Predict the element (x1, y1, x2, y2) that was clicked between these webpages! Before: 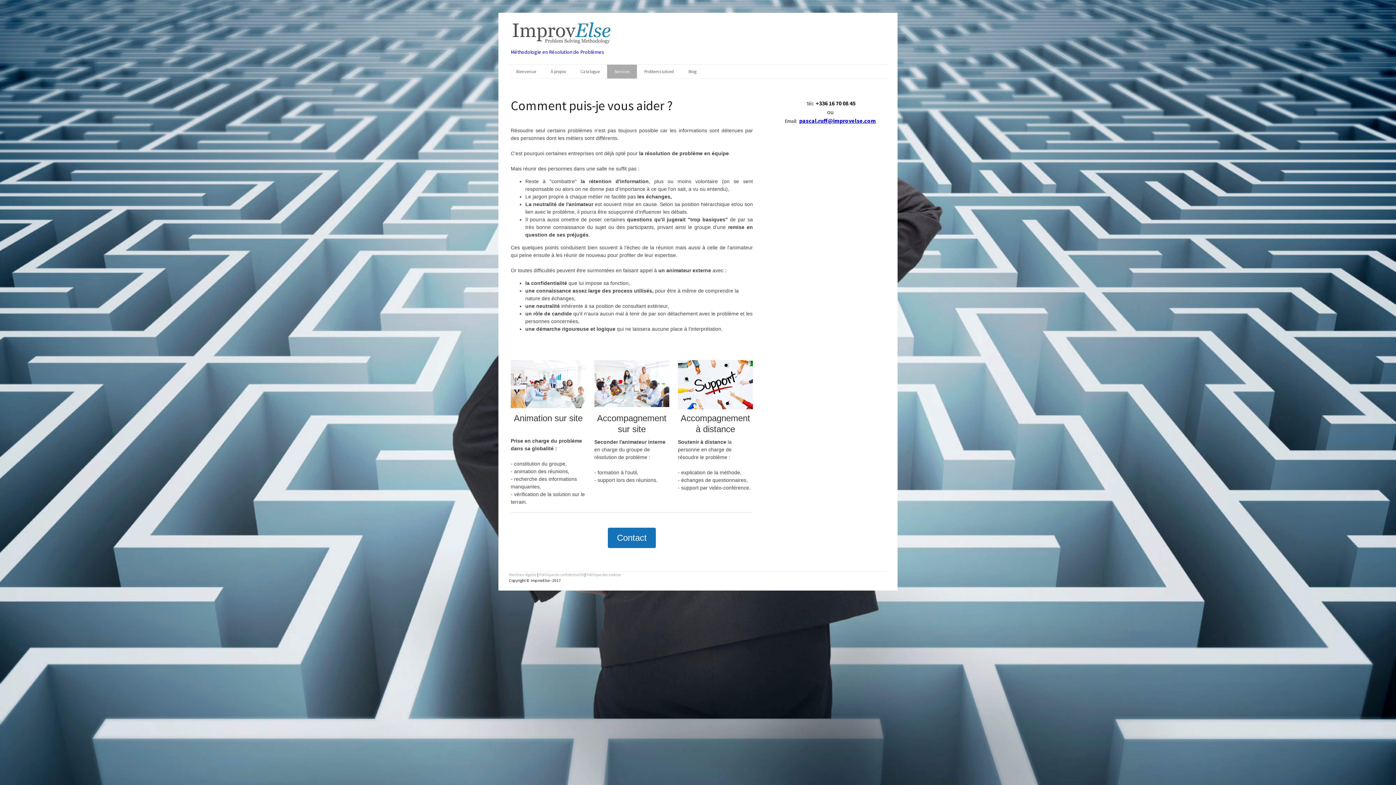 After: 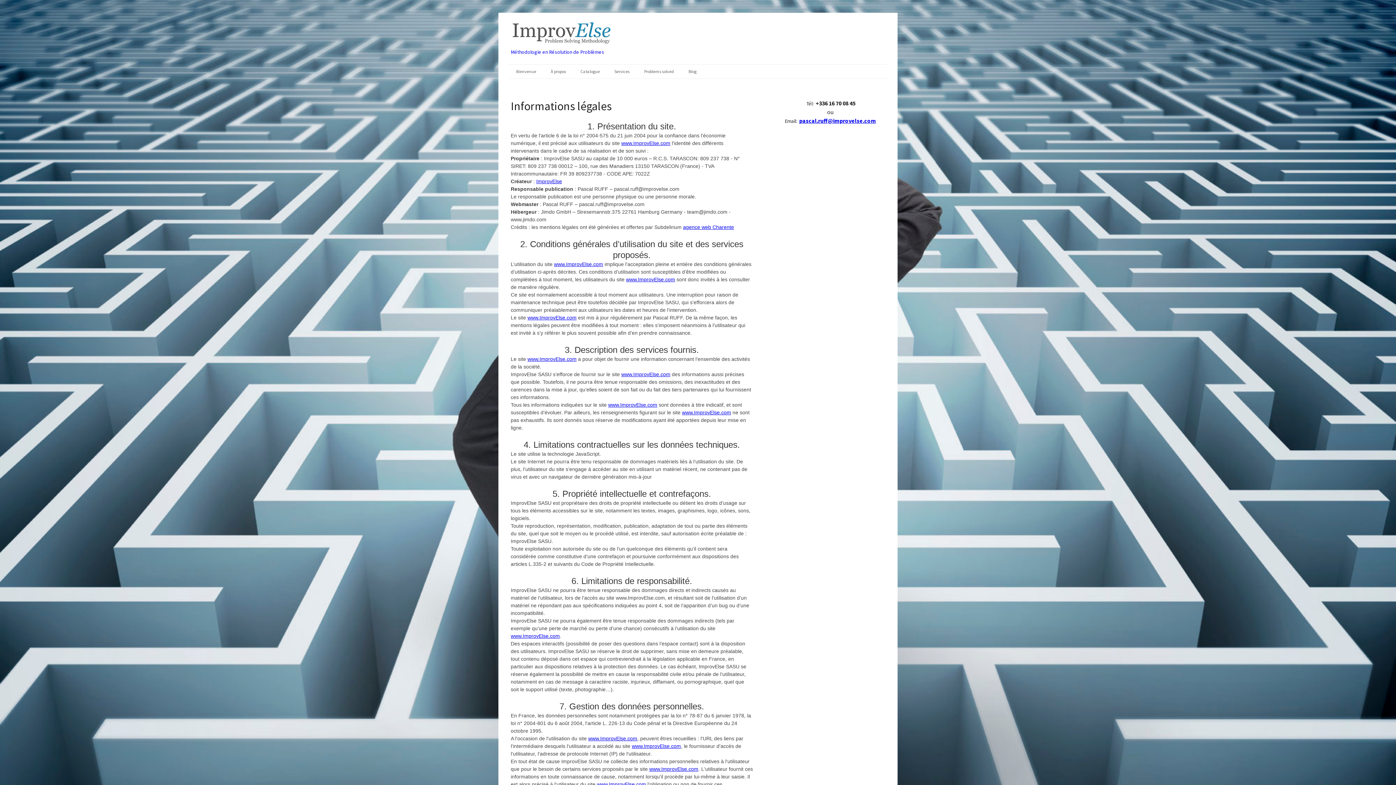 Action: label: Mentions légales bbox: (509, 572, 536, 577)